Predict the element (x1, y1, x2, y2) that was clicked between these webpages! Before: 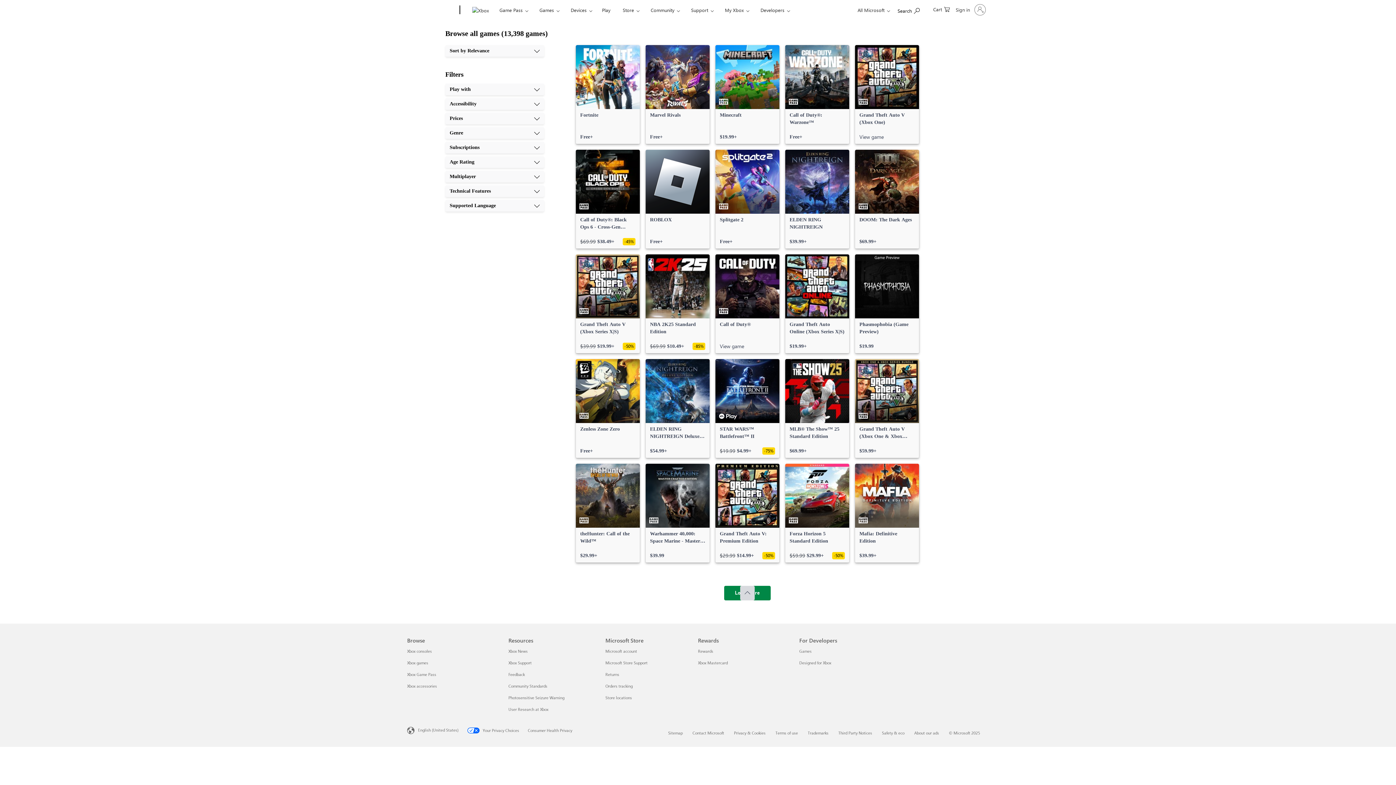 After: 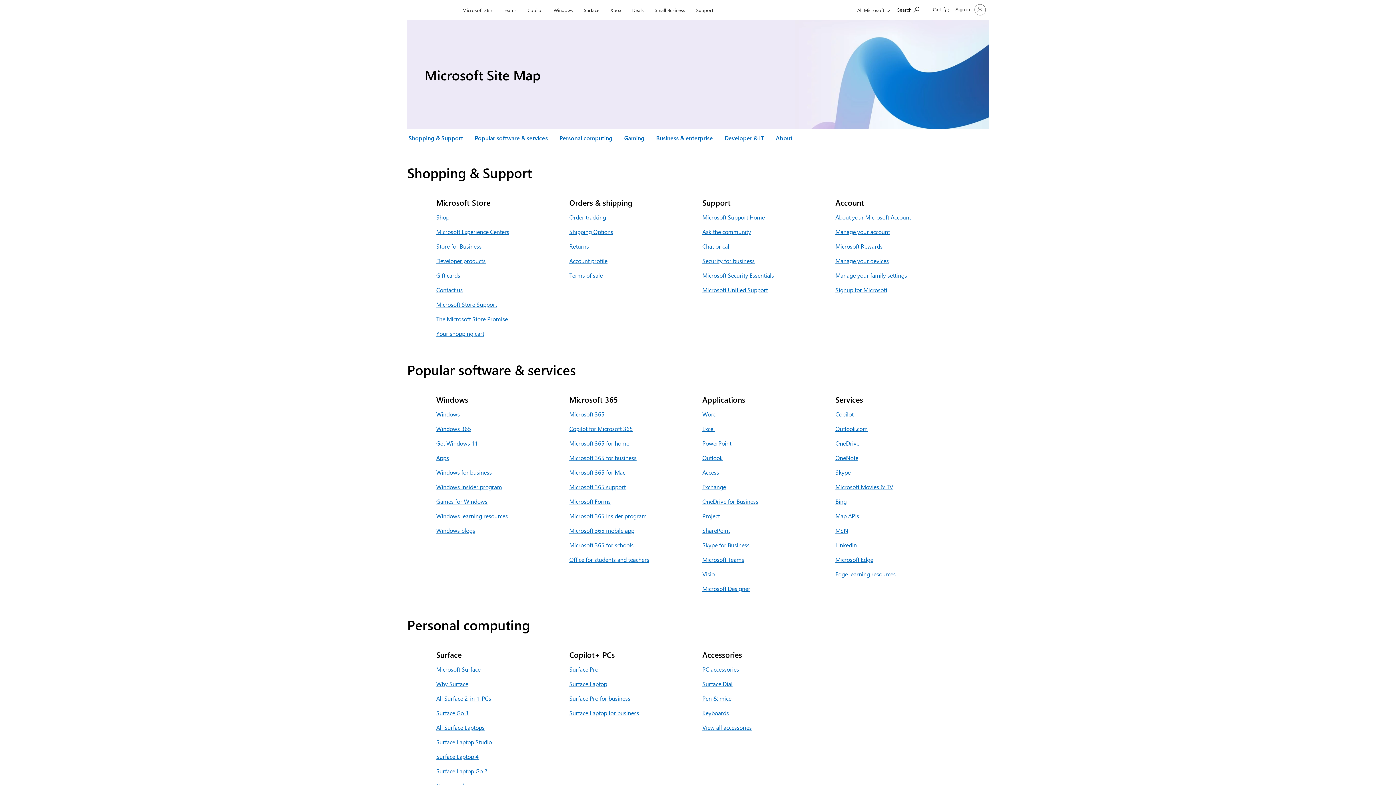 Action: bbox: (668, 730, 682, 735) label: Sitemap